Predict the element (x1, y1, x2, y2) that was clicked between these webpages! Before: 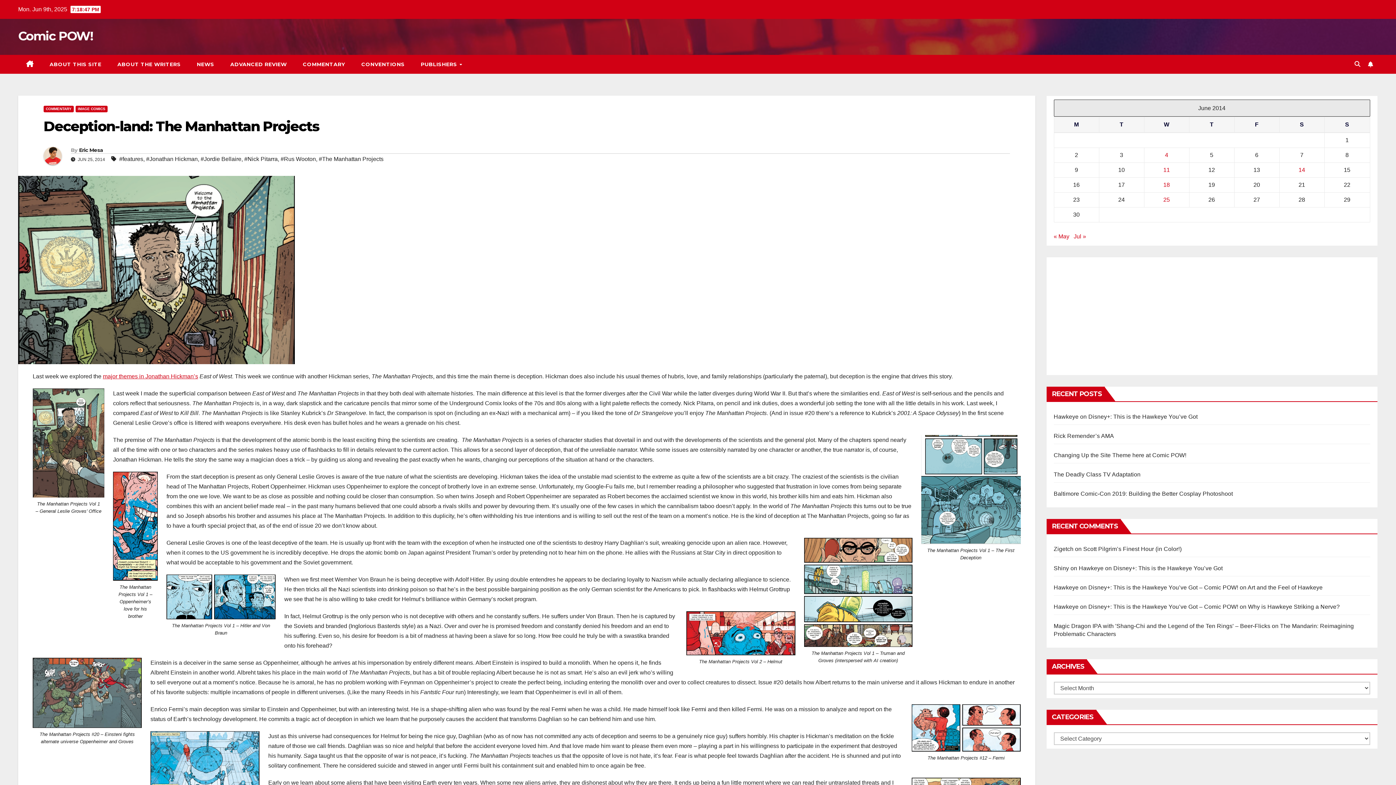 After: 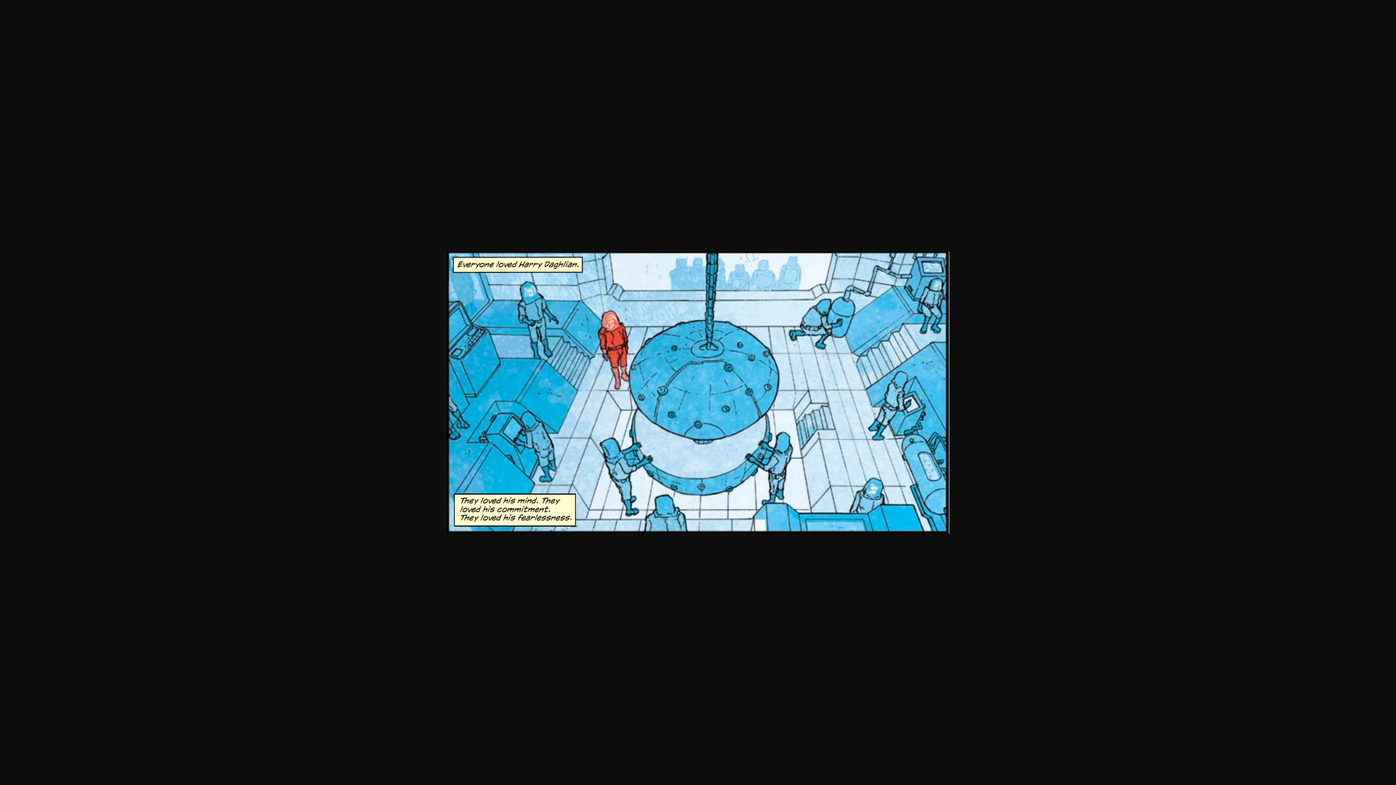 Action: bbox: (150, 731, 259, 792)